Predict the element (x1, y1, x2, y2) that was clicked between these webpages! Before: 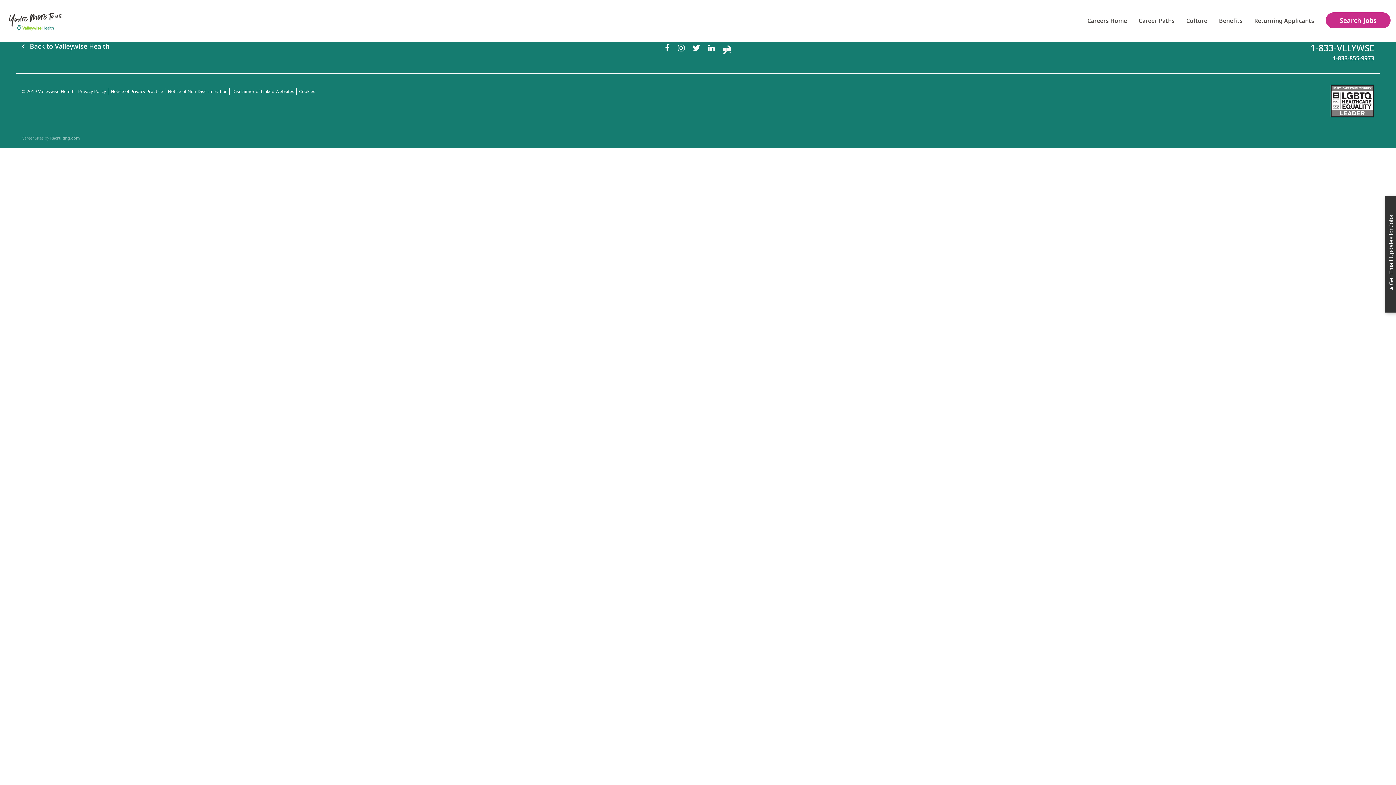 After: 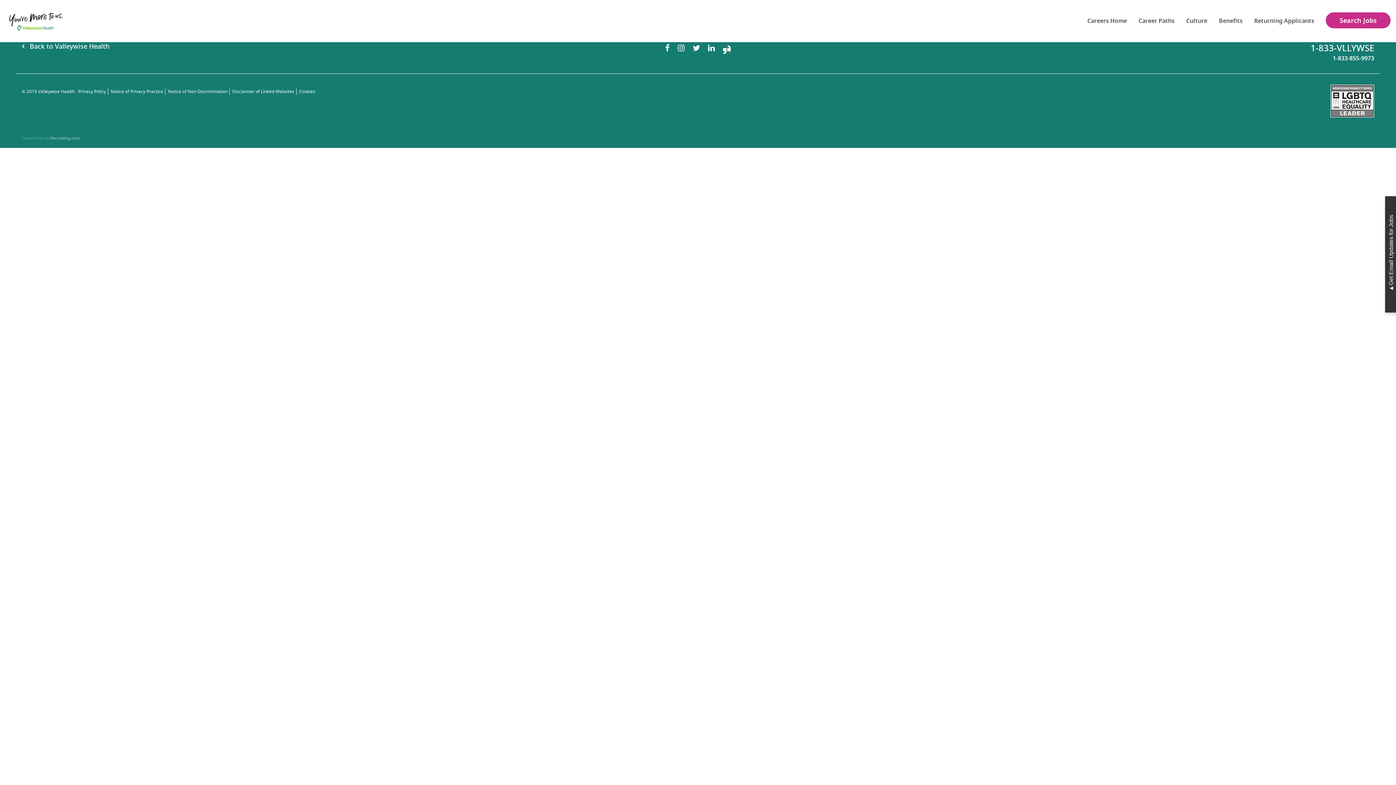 Action: bbox: (708, 42, 715, 54) label: LinkedIn (Opens in new tab)